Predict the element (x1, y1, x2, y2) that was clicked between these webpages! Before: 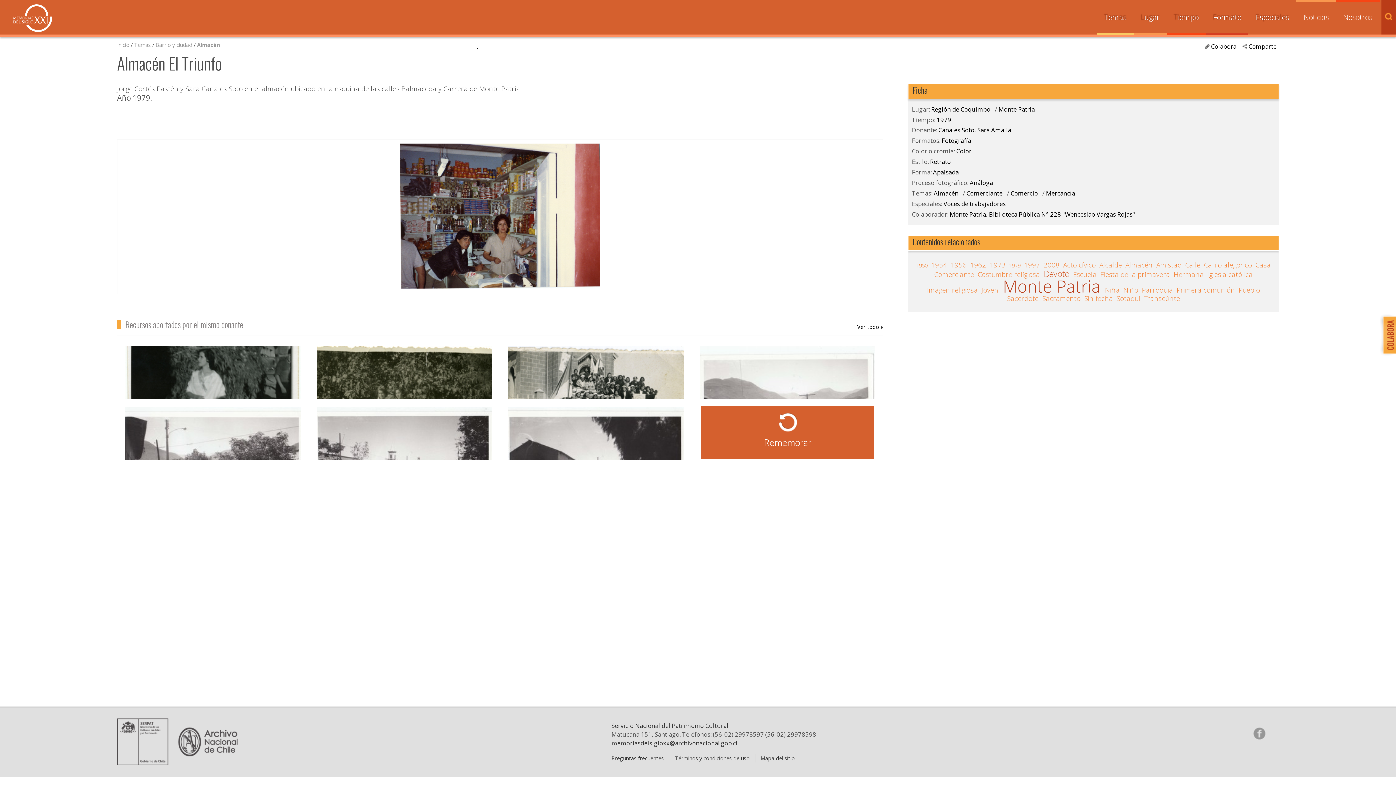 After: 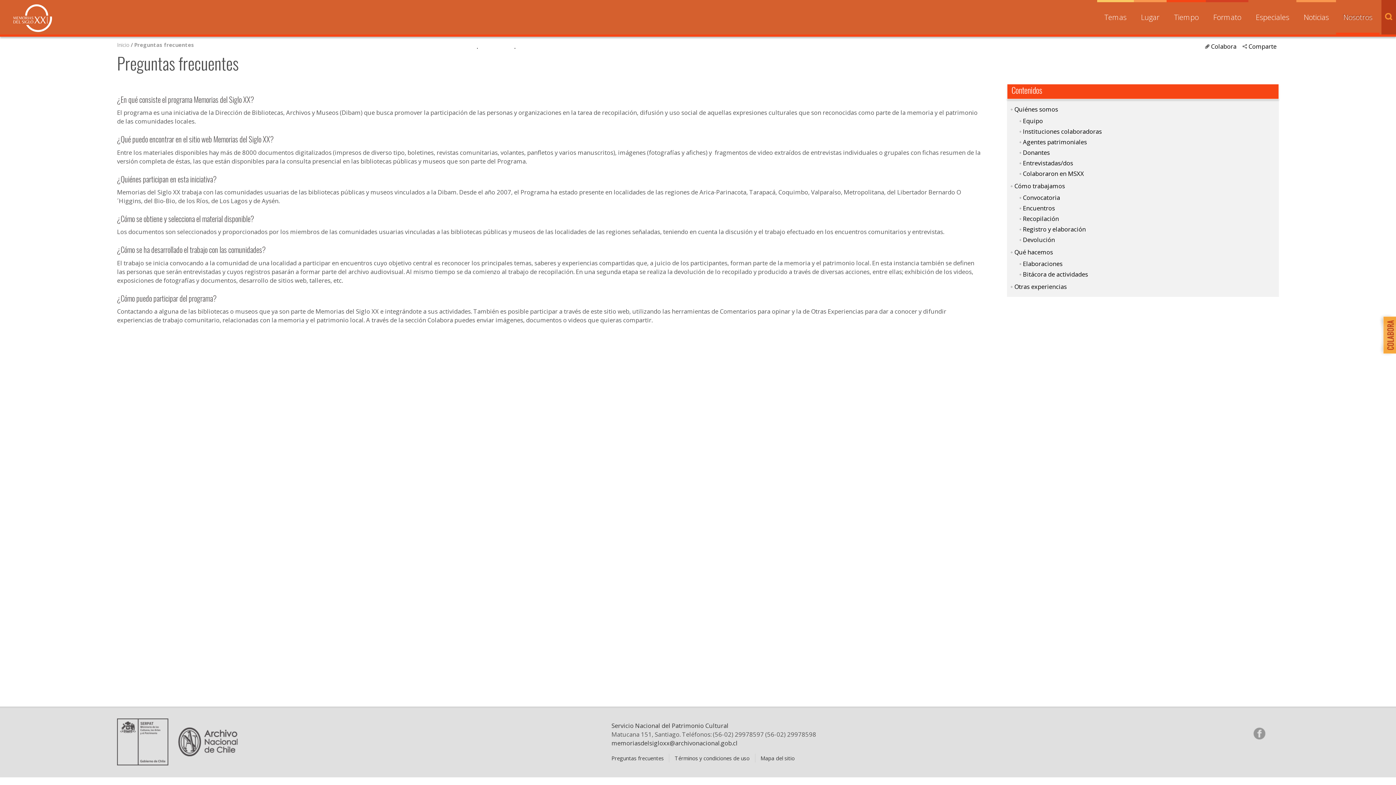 Action: label: Preguntas frecuentes bbox: (611, 754, 663, 762)